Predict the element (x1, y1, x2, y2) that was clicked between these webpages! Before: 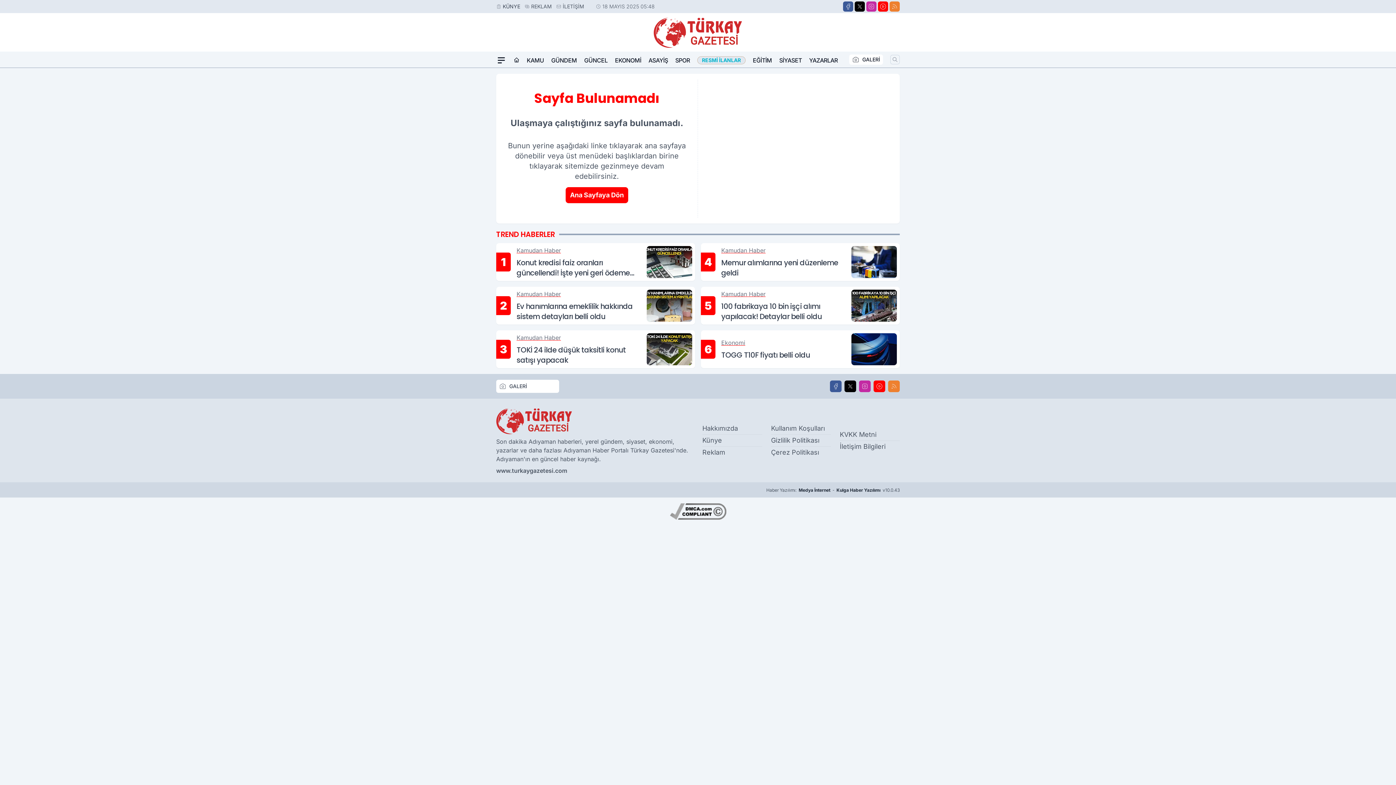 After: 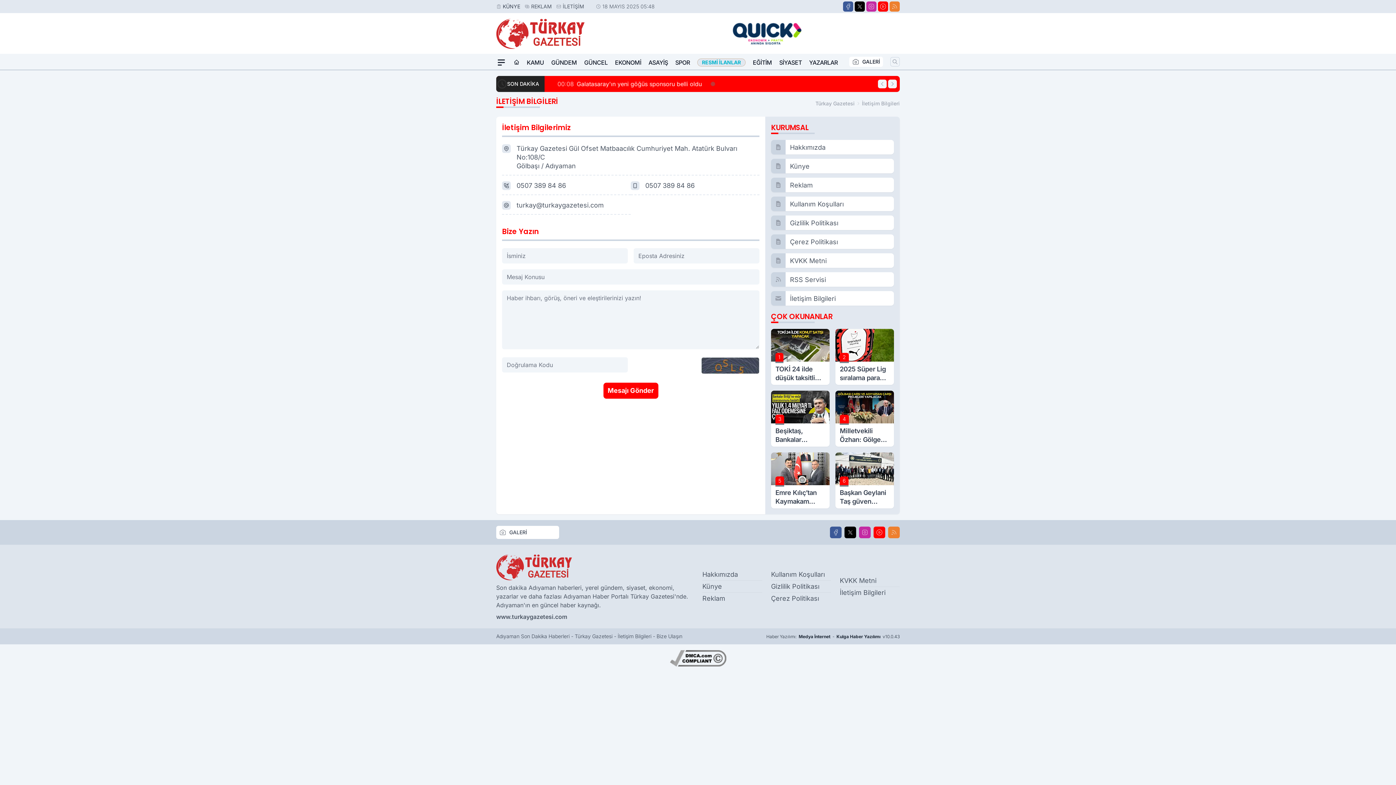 Action: label: İLETİŞİM bbox: (562, 2, 584, 10)